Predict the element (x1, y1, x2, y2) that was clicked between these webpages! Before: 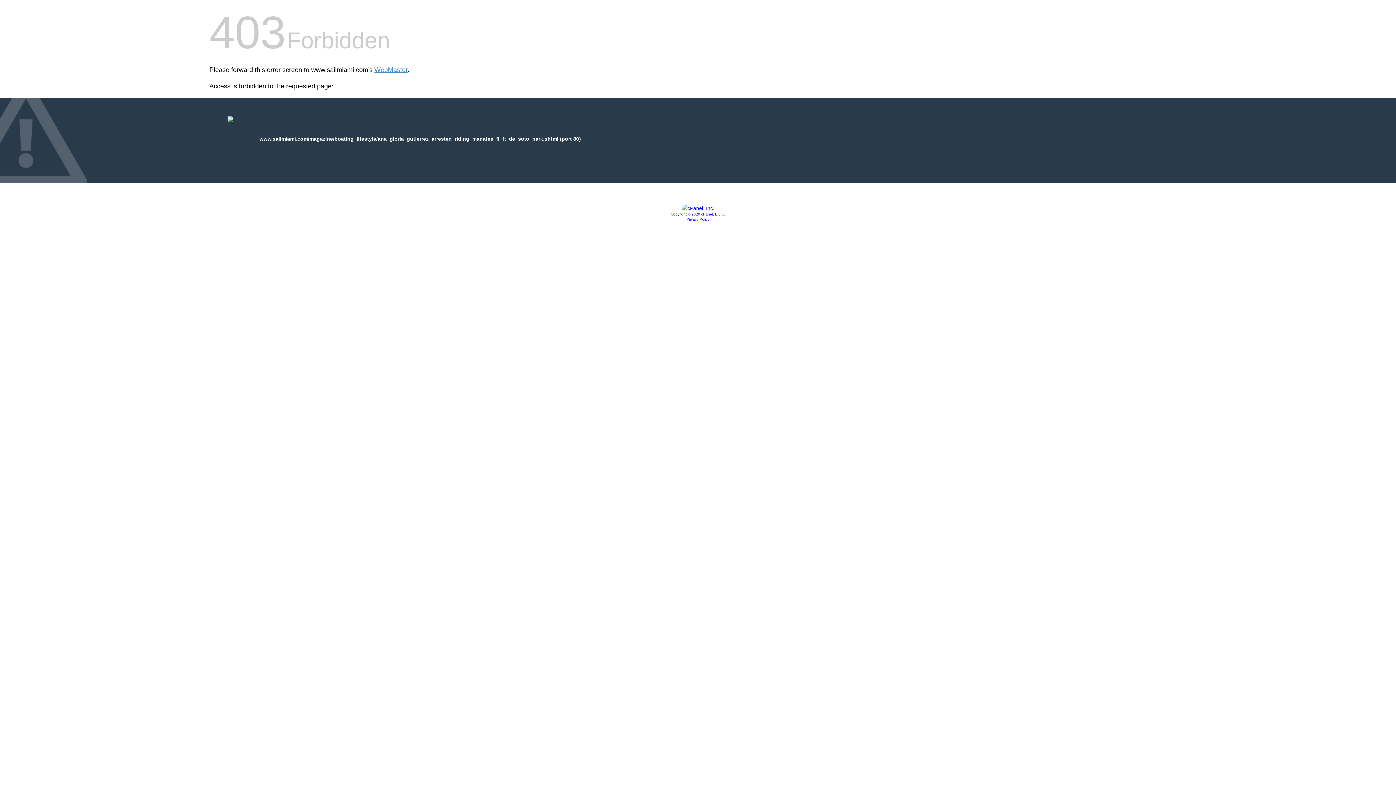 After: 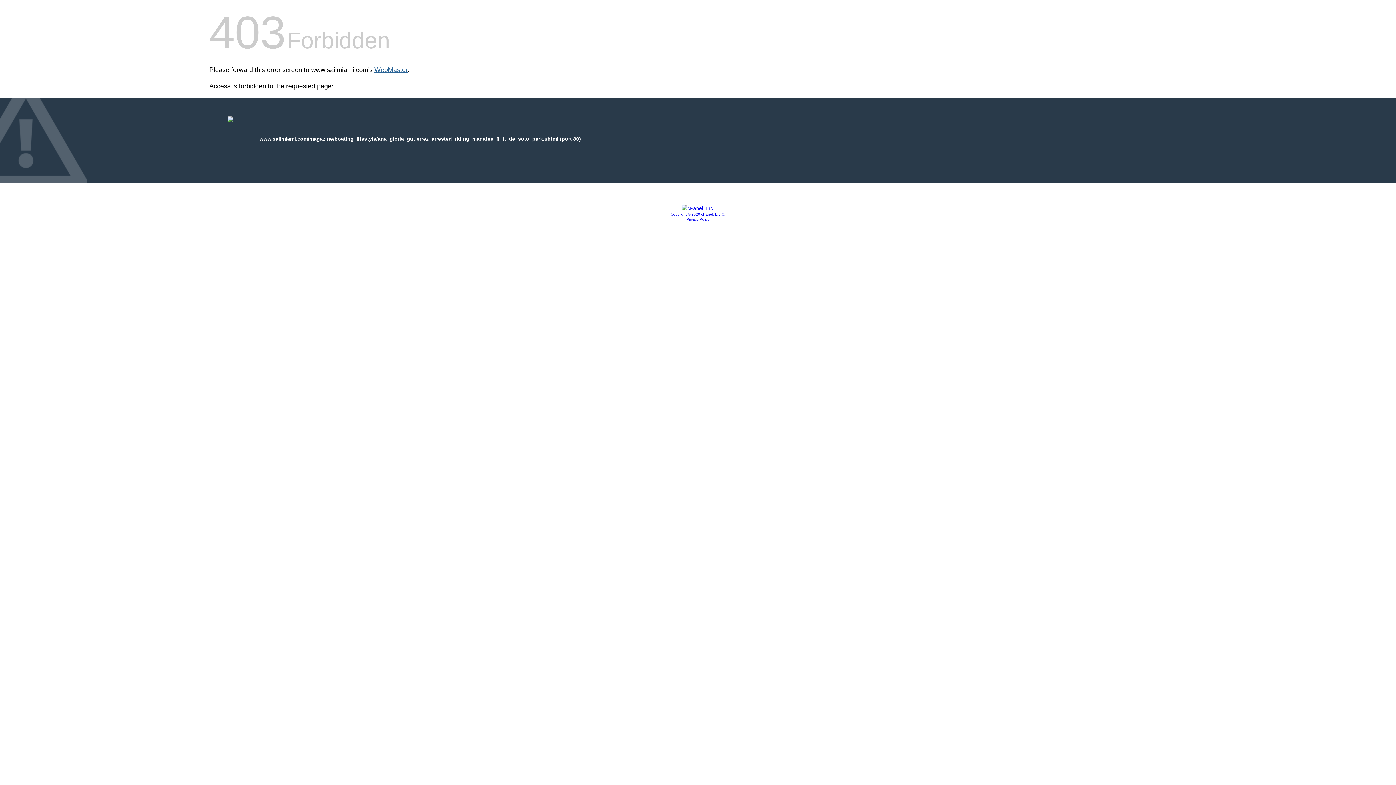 Action: label: WebMaster bbox: (374, 66, 407, 73)